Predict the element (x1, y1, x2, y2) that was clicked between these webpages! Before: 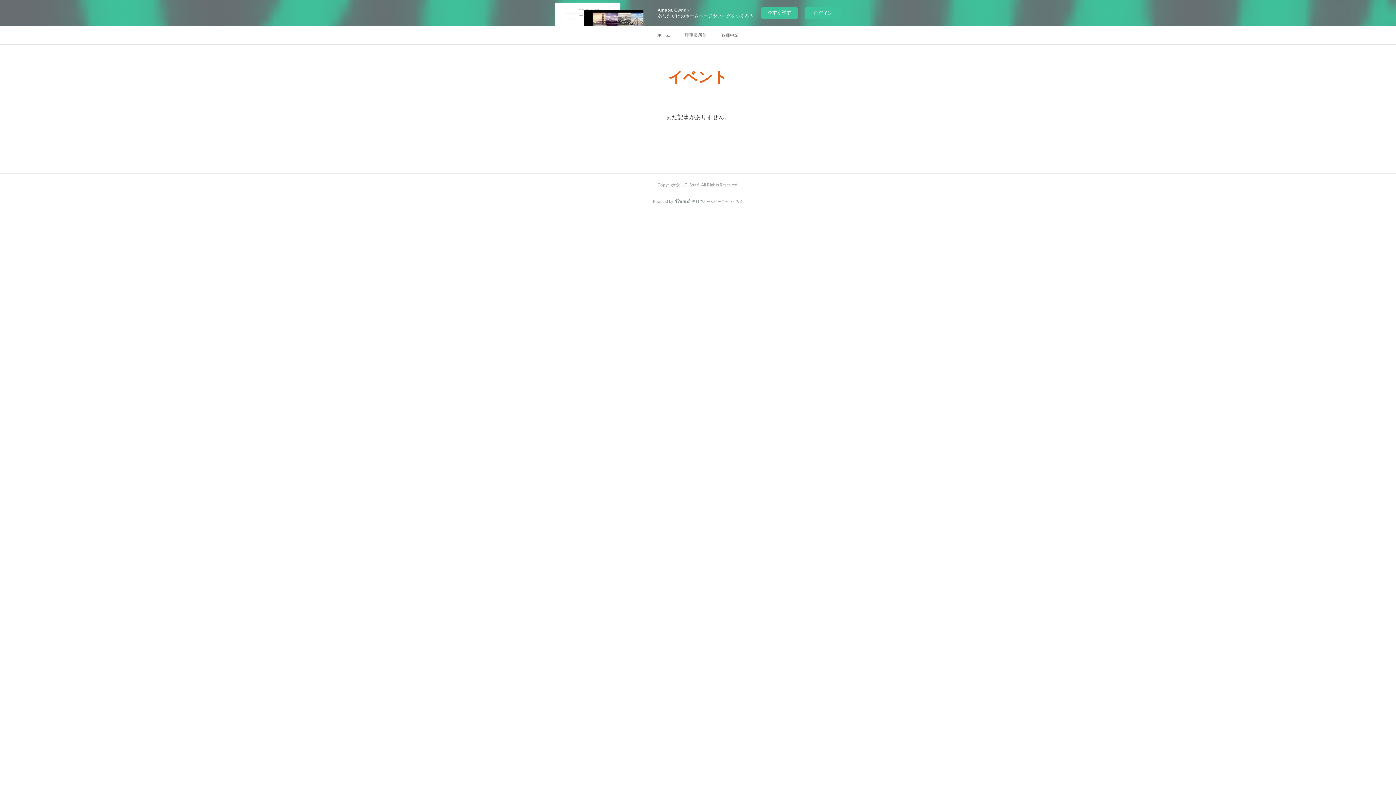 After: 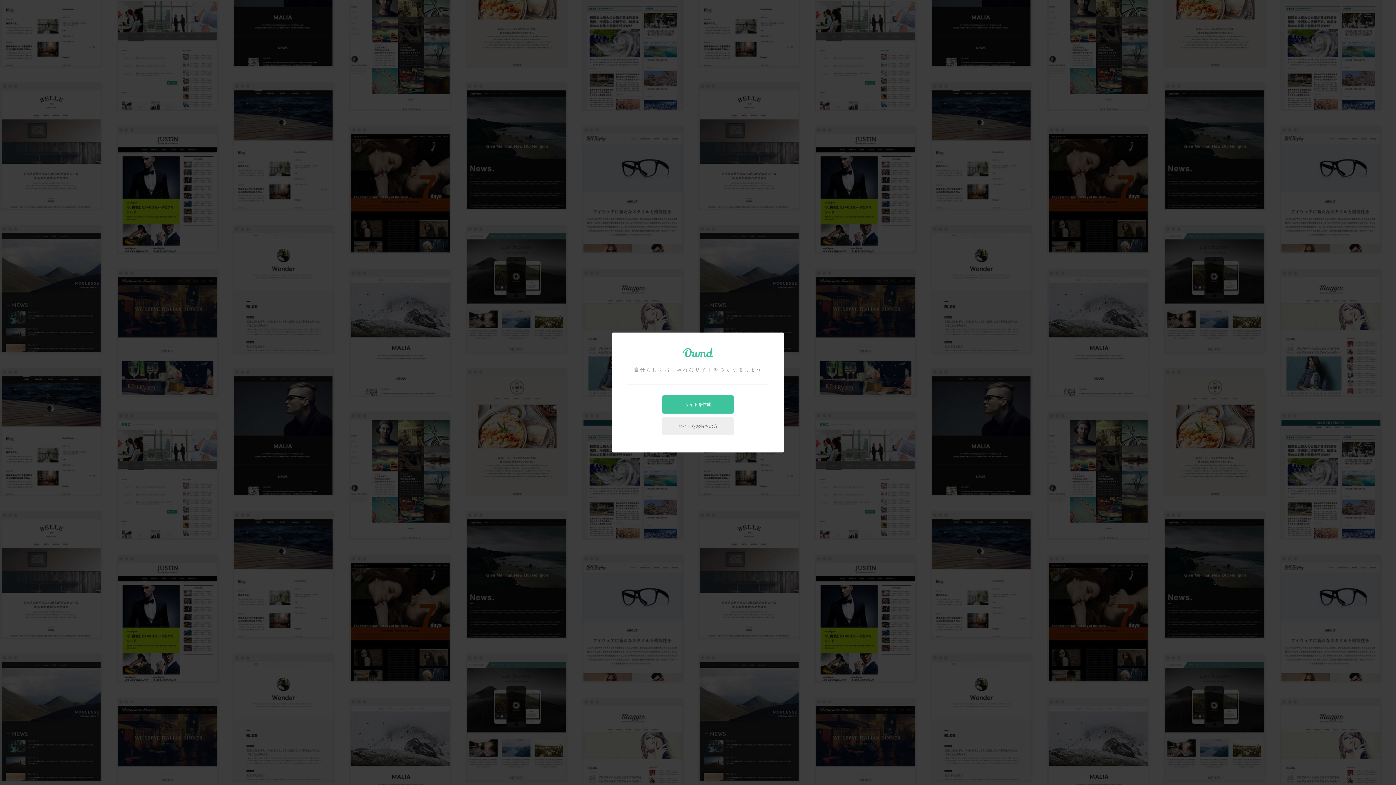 Action: bbox: (761, 7, 797, 18) label: 今すぐ試す